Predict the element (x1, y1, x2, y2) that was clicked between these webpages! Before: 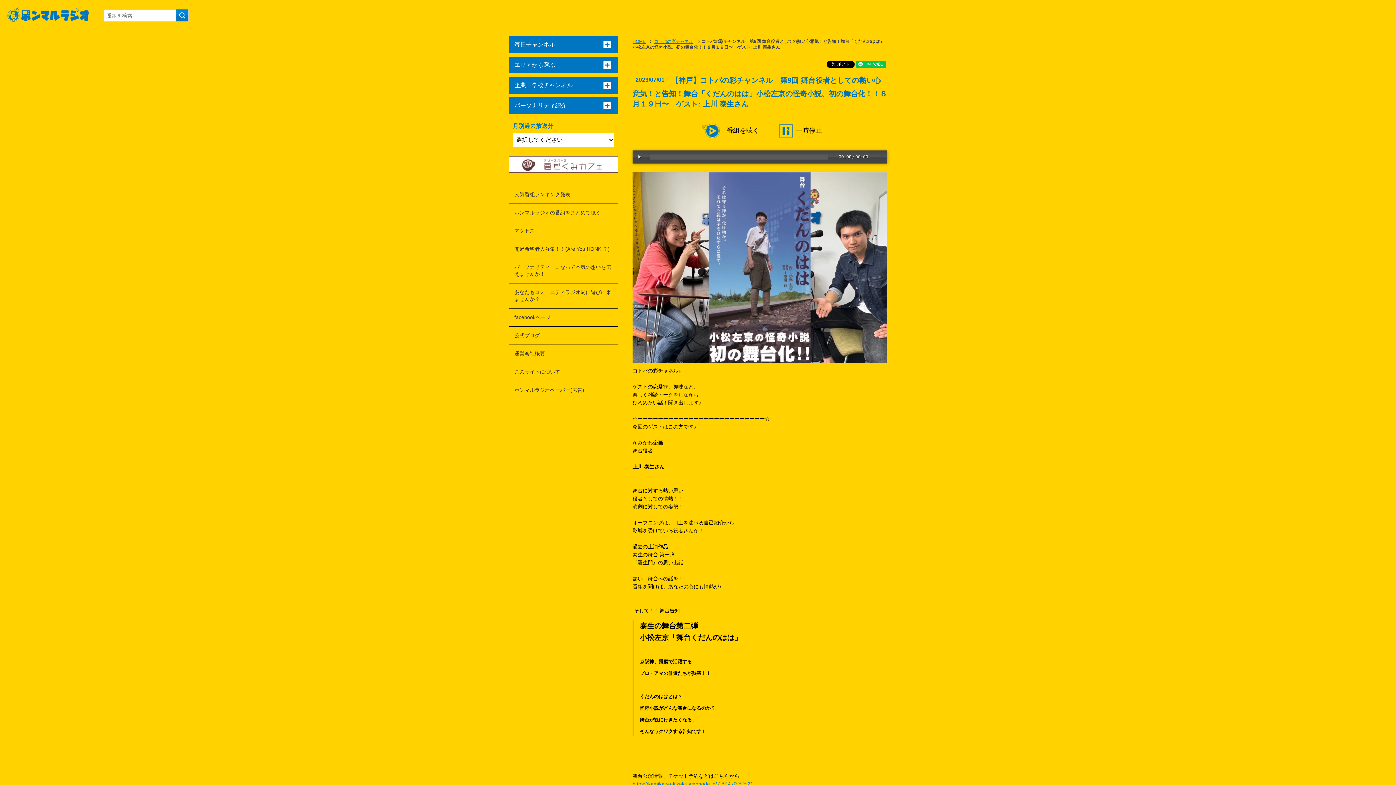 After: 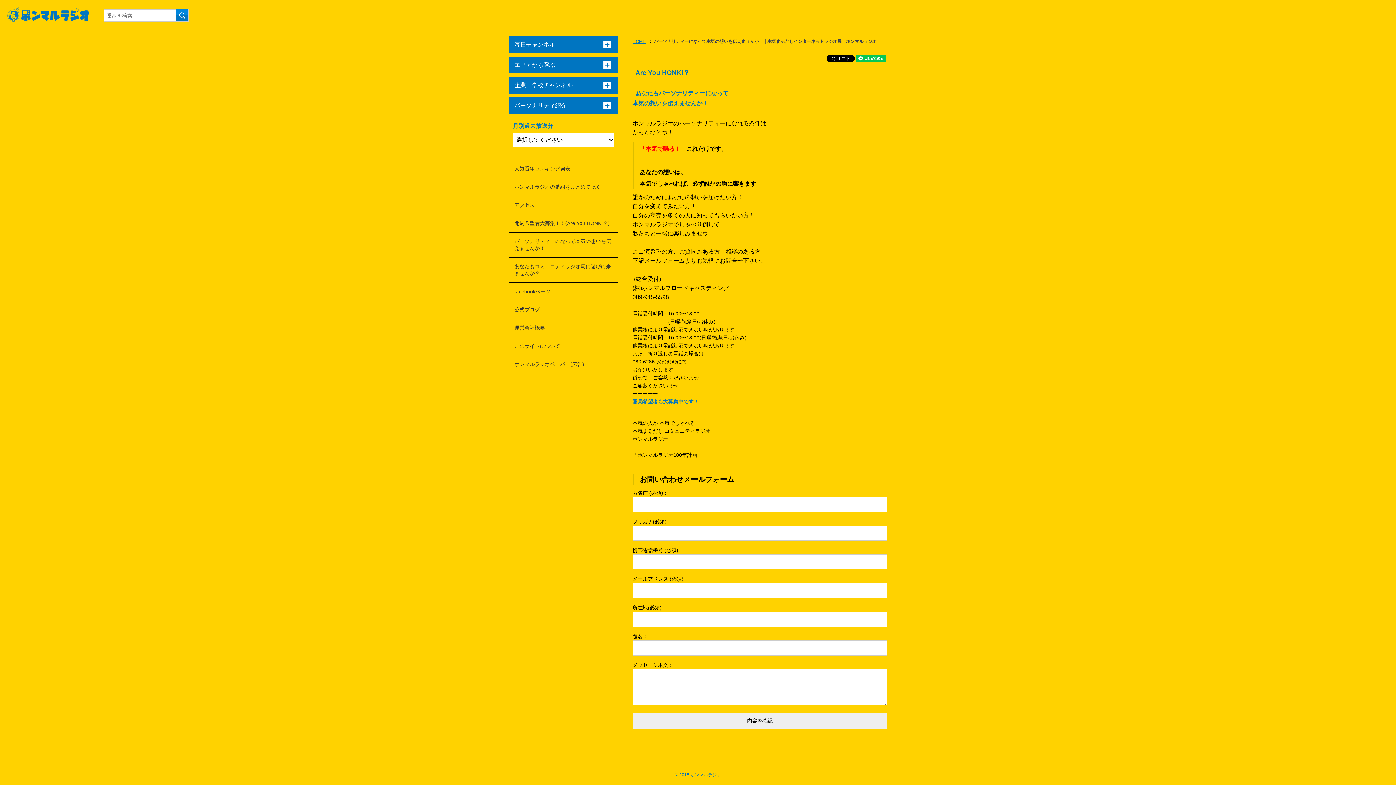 Action: bbox: (509, 258, 618, 283) label: パーソナリティーになって本気の想いを伝えませんか！